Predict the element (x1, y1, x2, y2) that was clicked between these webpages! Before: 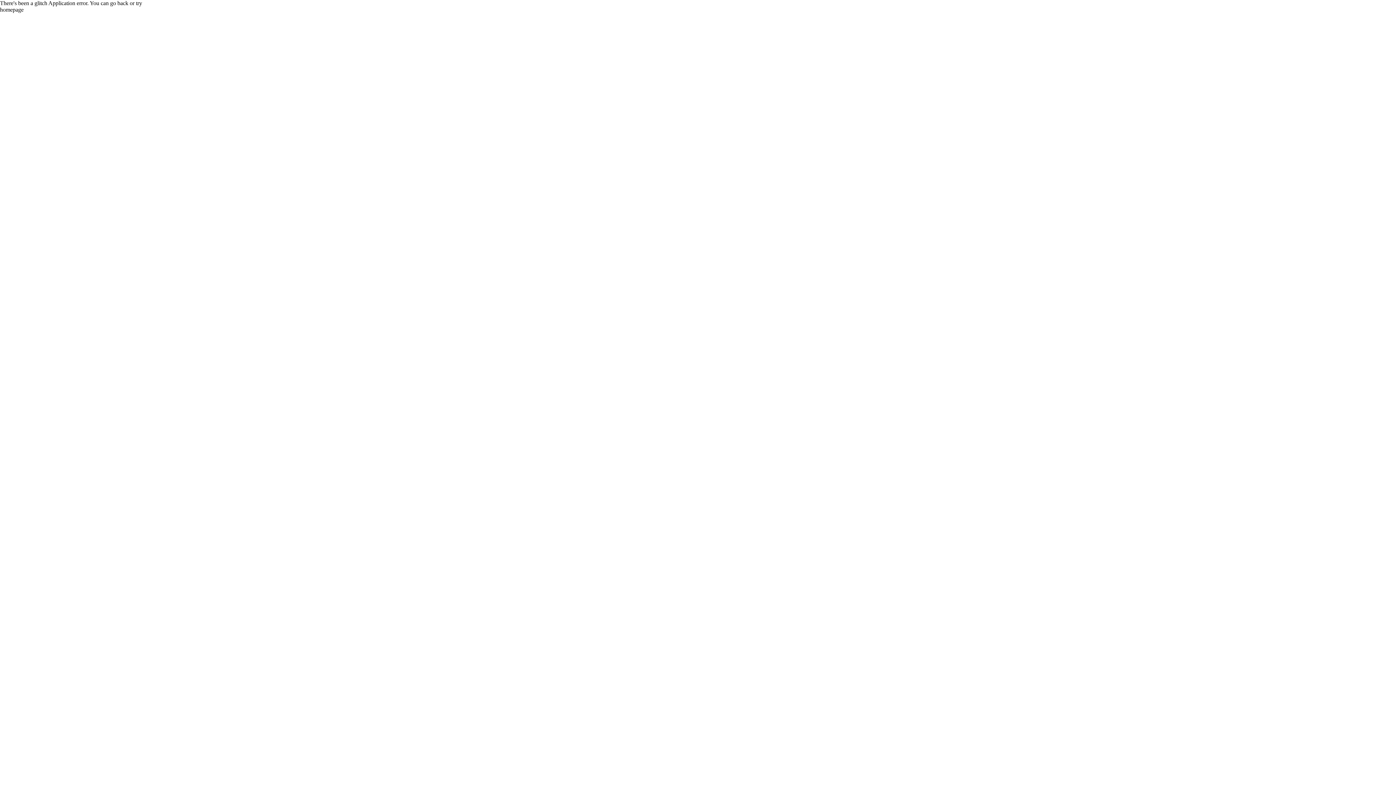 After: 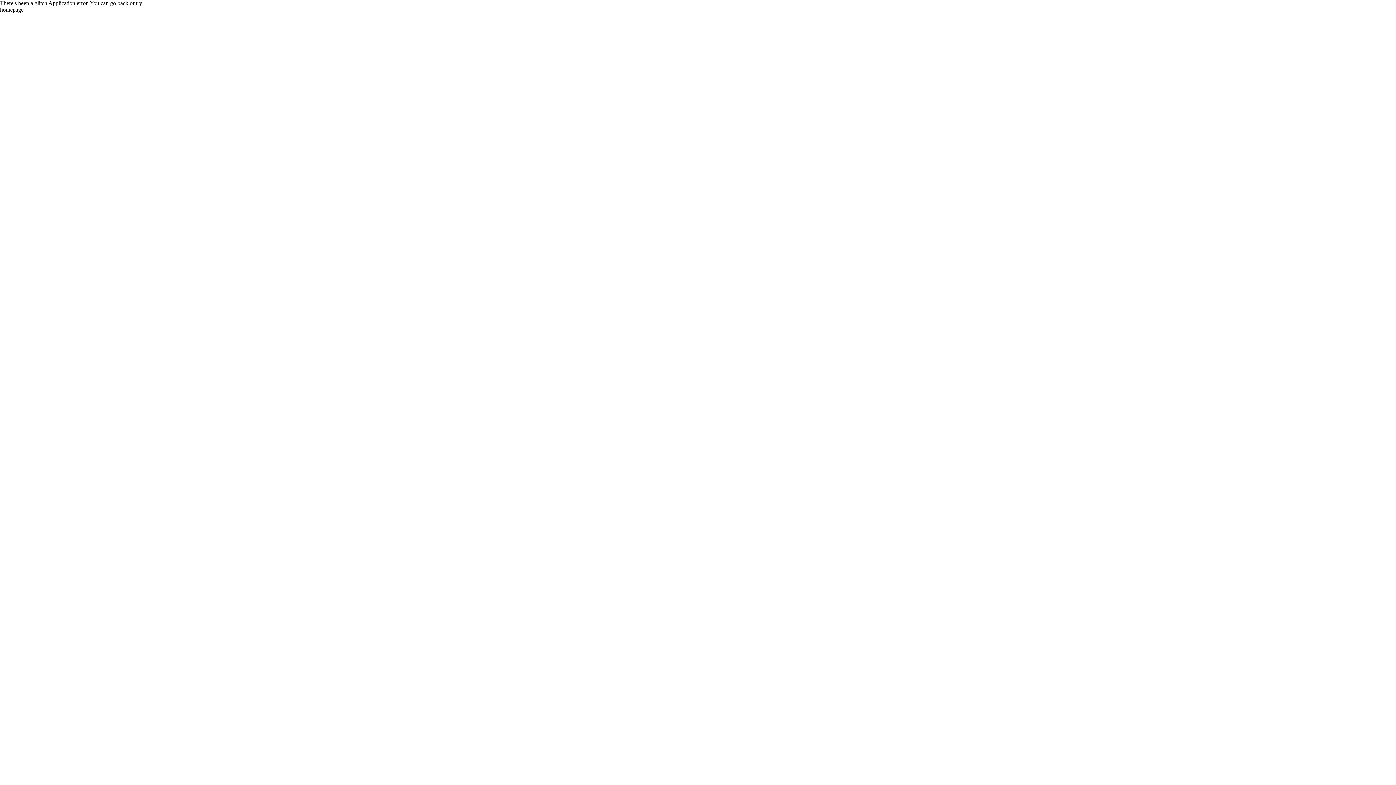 Action: bbox: (0, 6, 1396, 13) label: homepage